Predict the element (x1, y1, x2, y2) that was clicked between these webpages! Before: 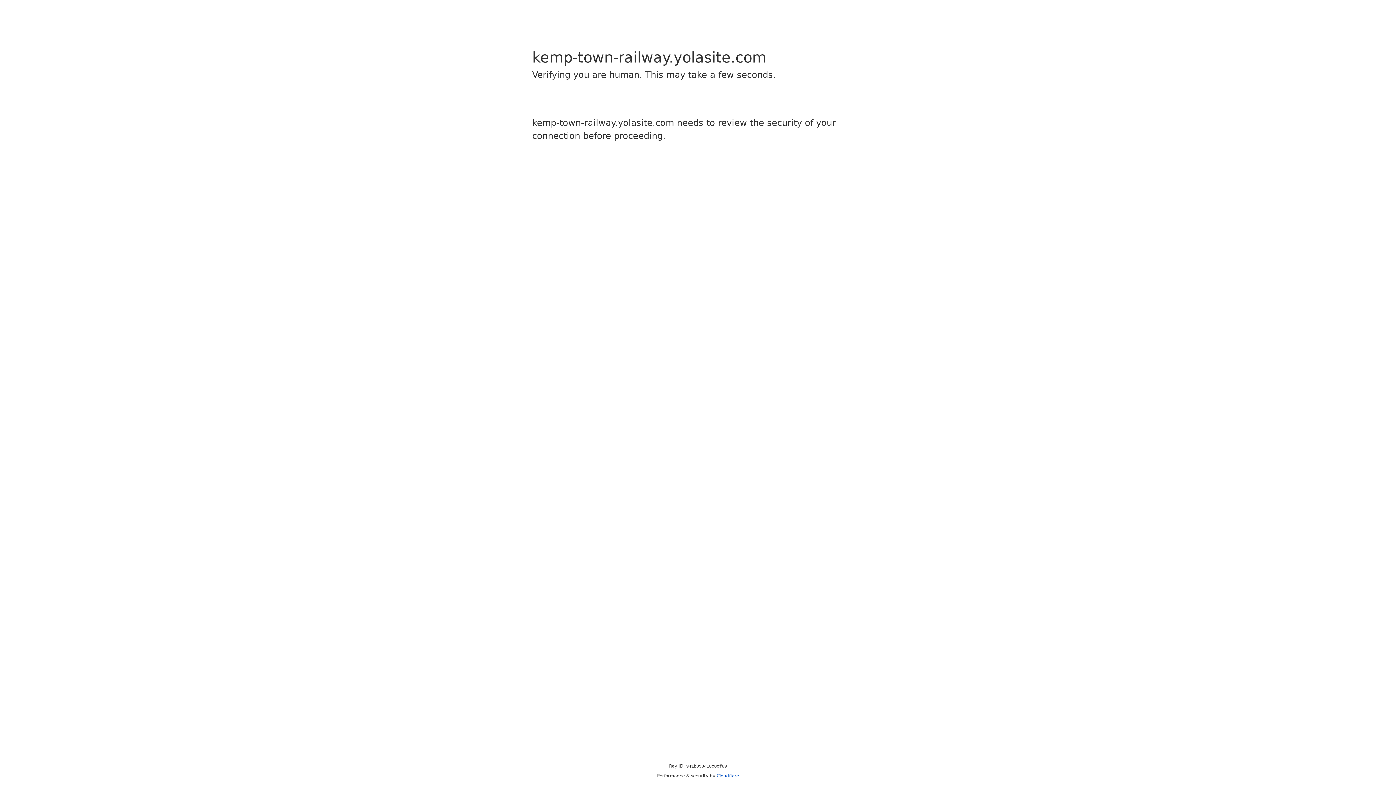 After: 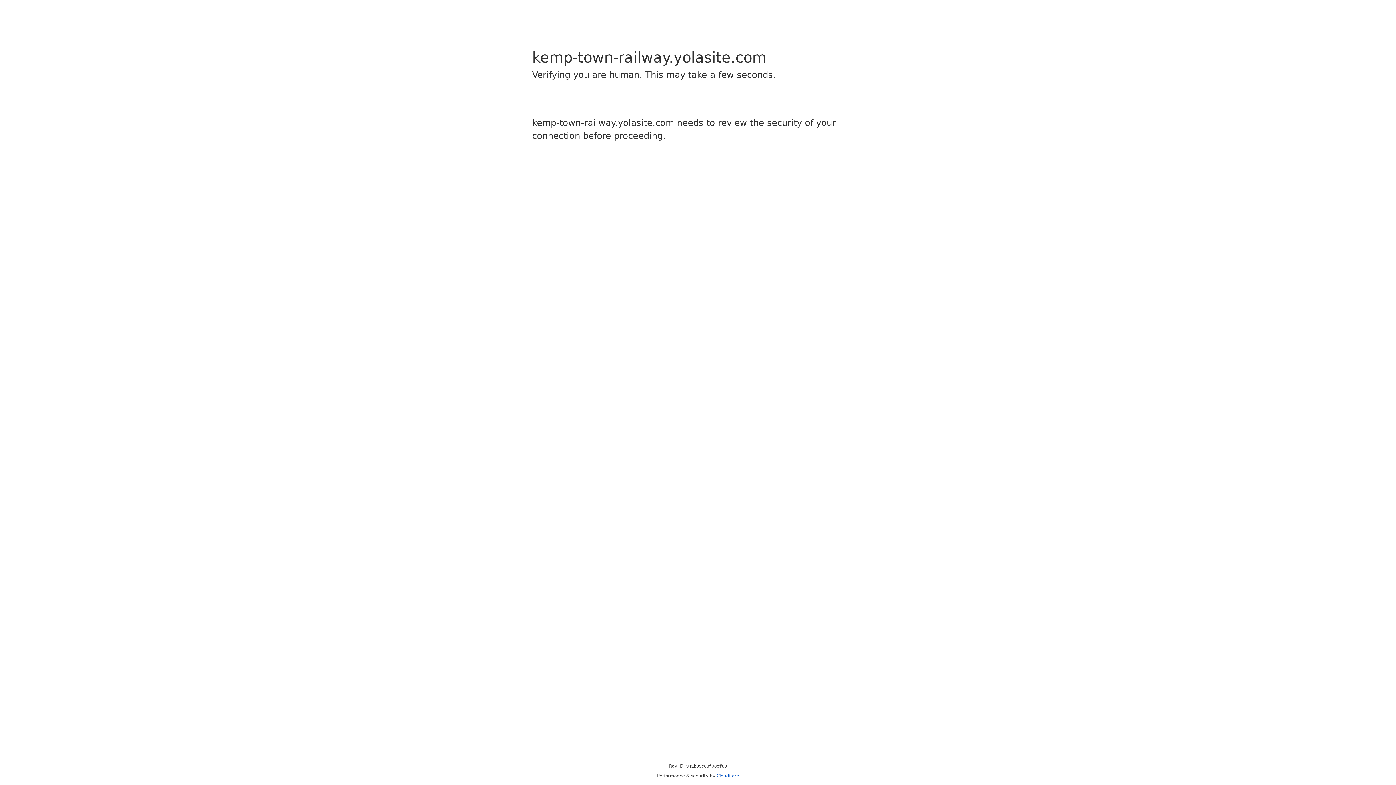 Action: label: Cloudflare bbox: (716, 773, 739, 778)